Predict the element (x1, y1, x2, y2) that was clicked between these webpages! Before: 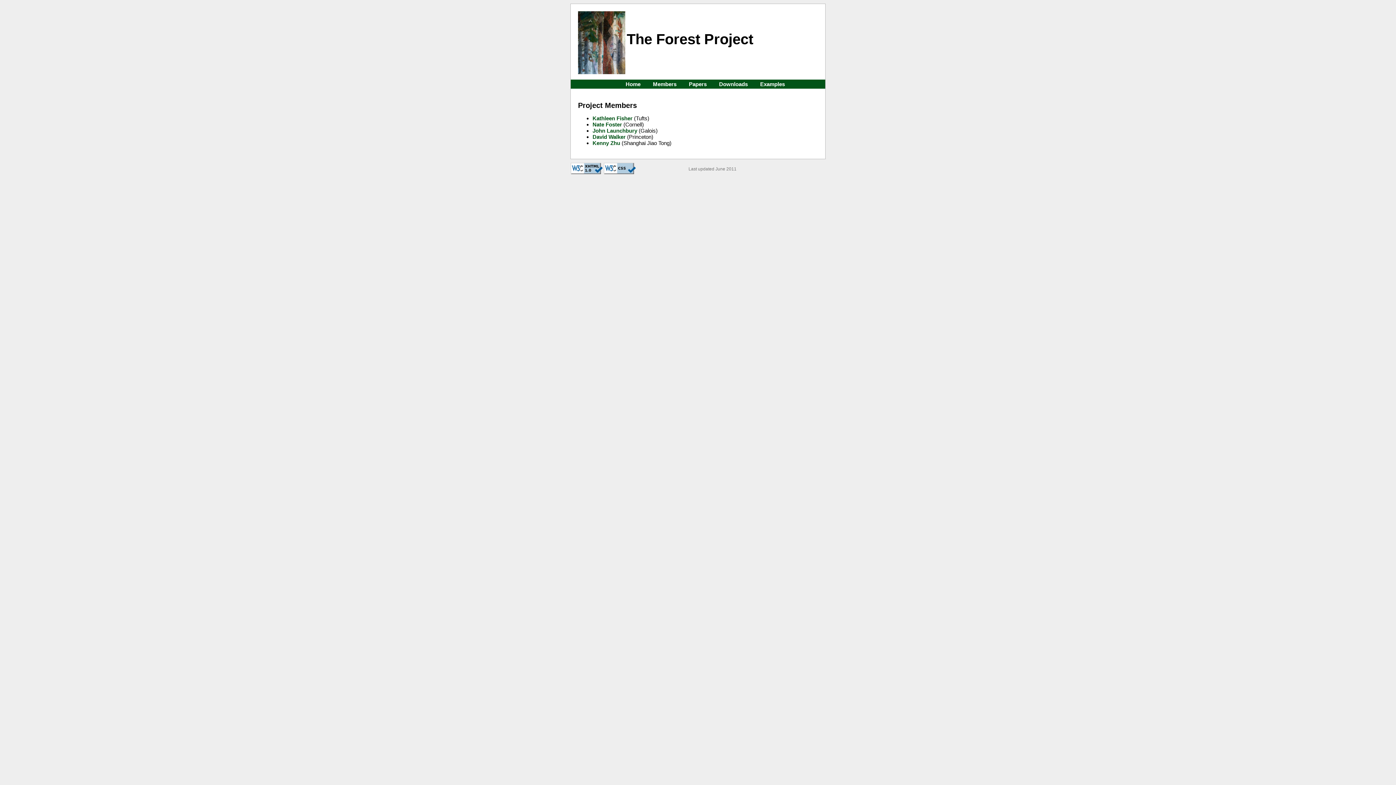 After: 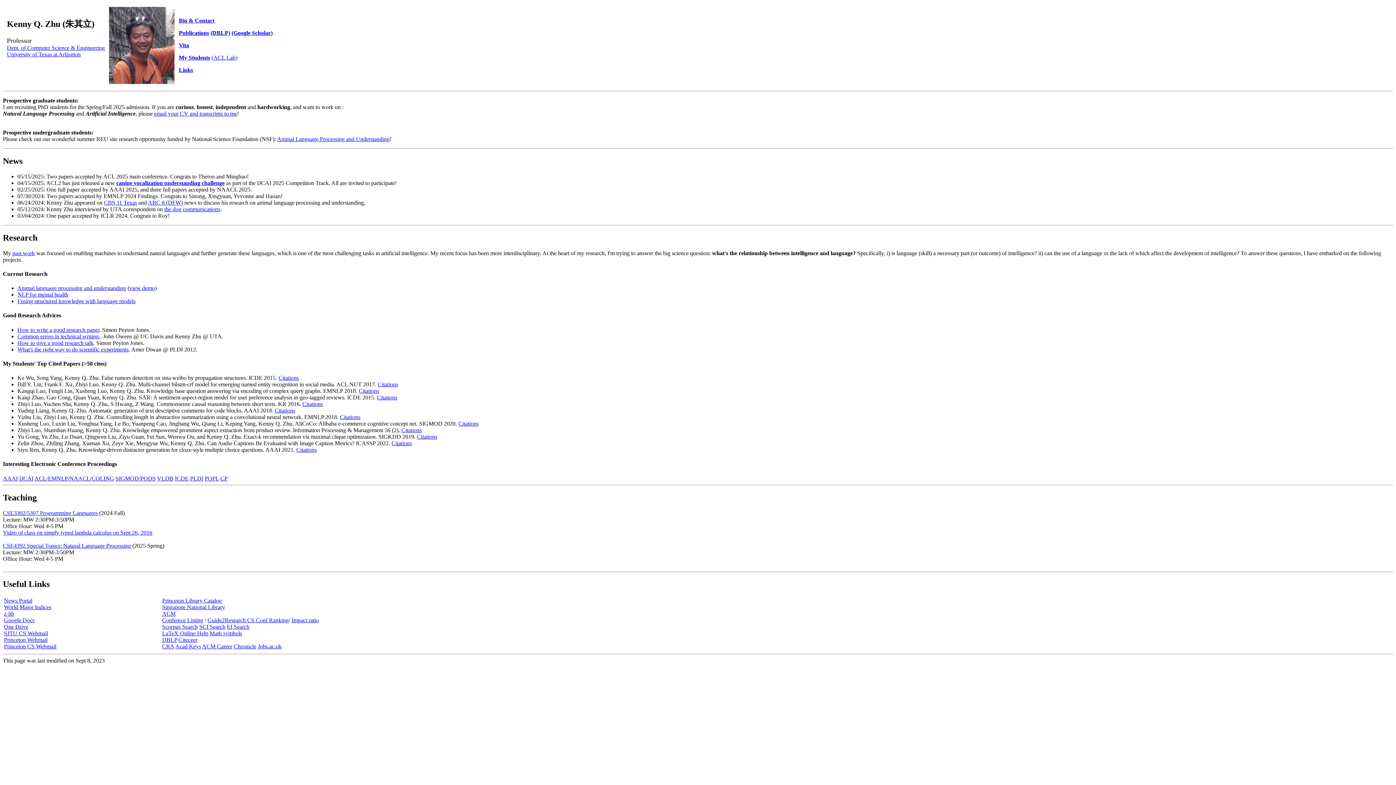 Action: bbox: (592, 140, 620, 146) label: Kenny Zhu